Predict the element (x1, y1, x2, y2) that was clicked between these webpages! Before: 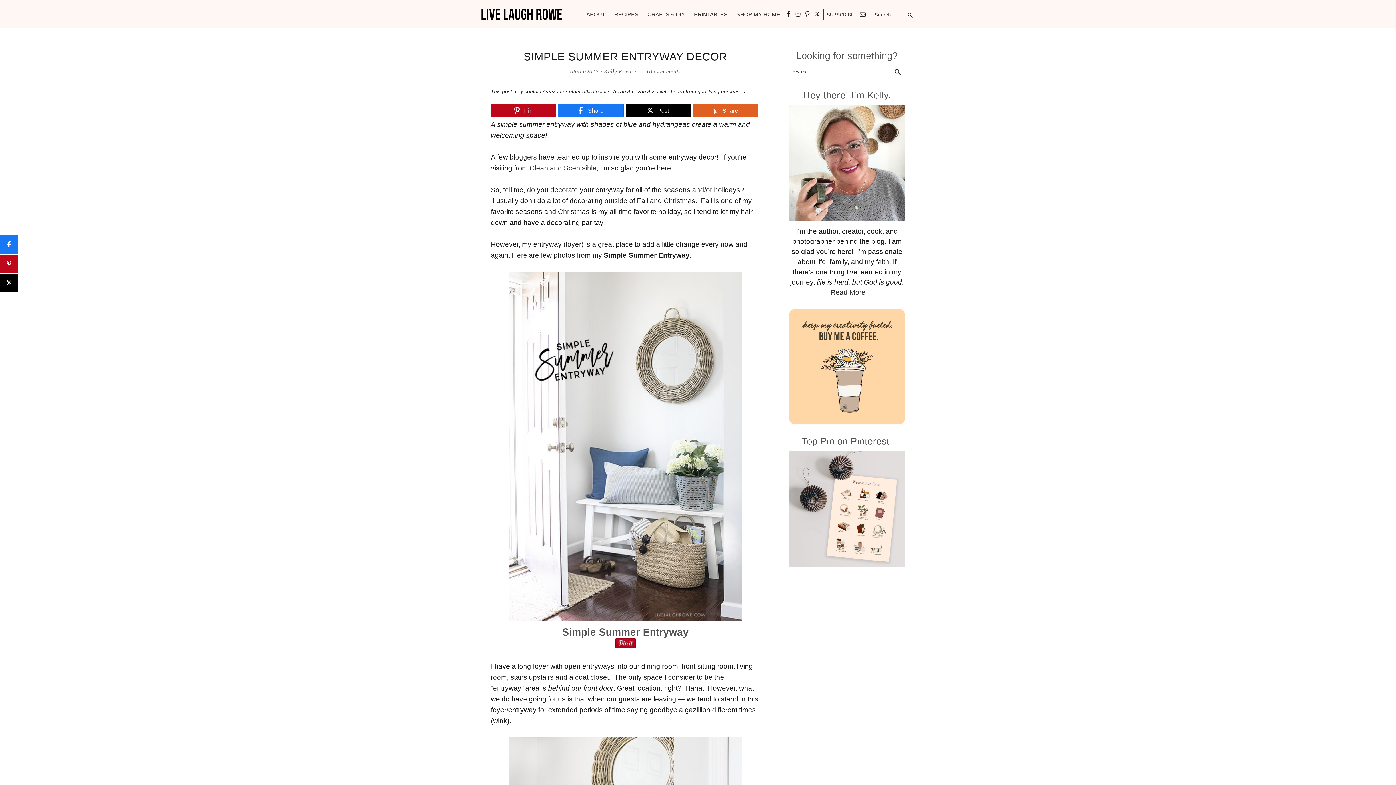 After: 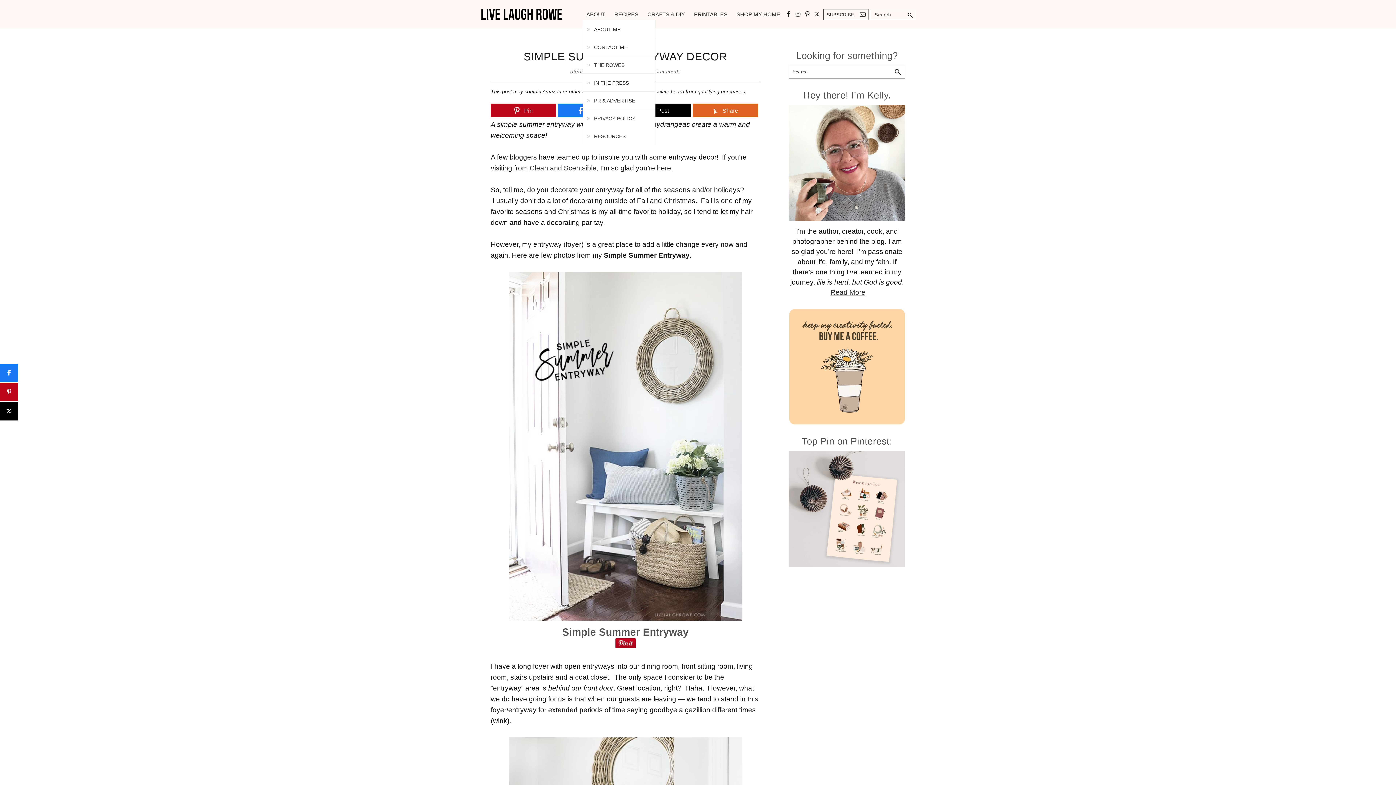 Action: bbox: (582, 8, 609, 19) label: ABOUT